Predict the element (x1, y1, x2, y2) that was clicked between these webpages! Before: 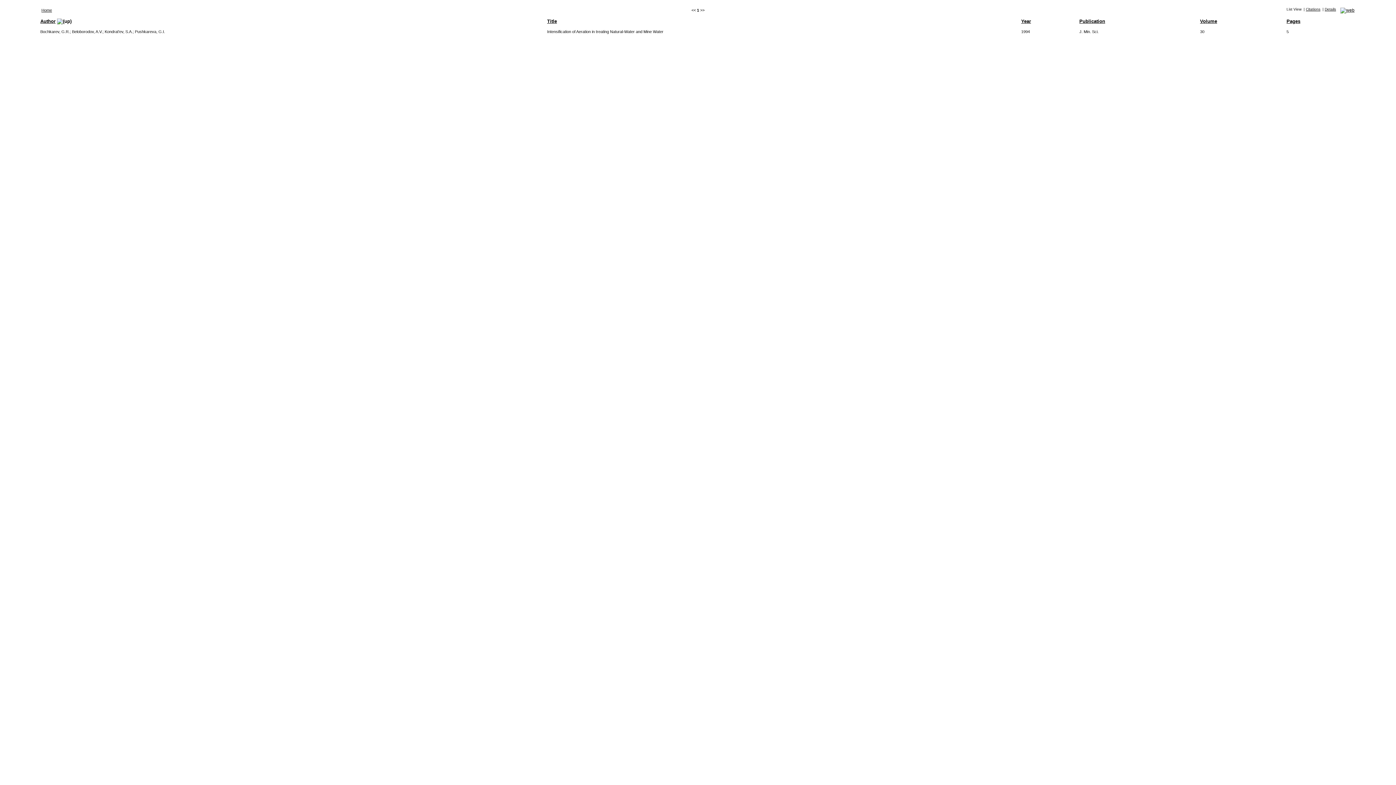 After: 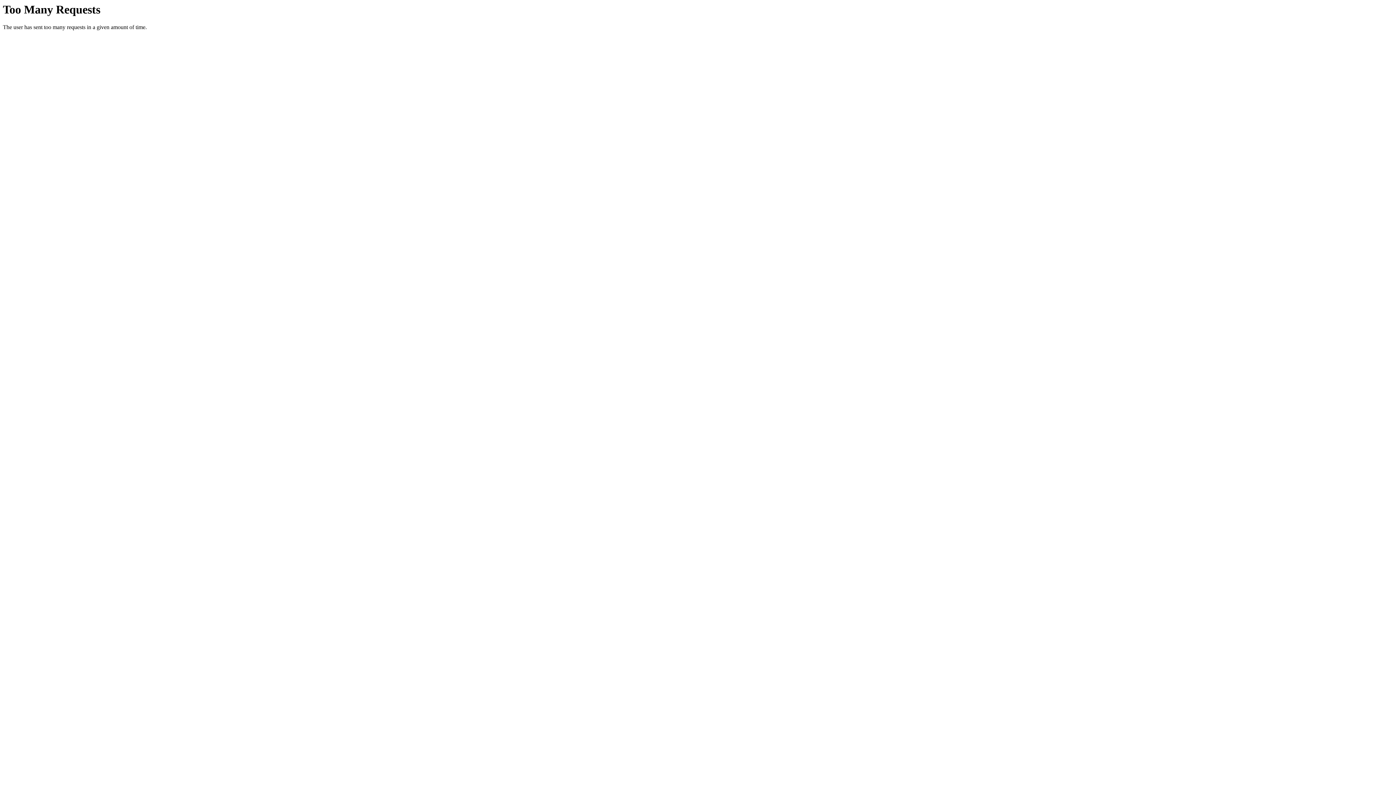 Action: label: Beloborodov, A.V. bbox: (72, 29, 102, 33)